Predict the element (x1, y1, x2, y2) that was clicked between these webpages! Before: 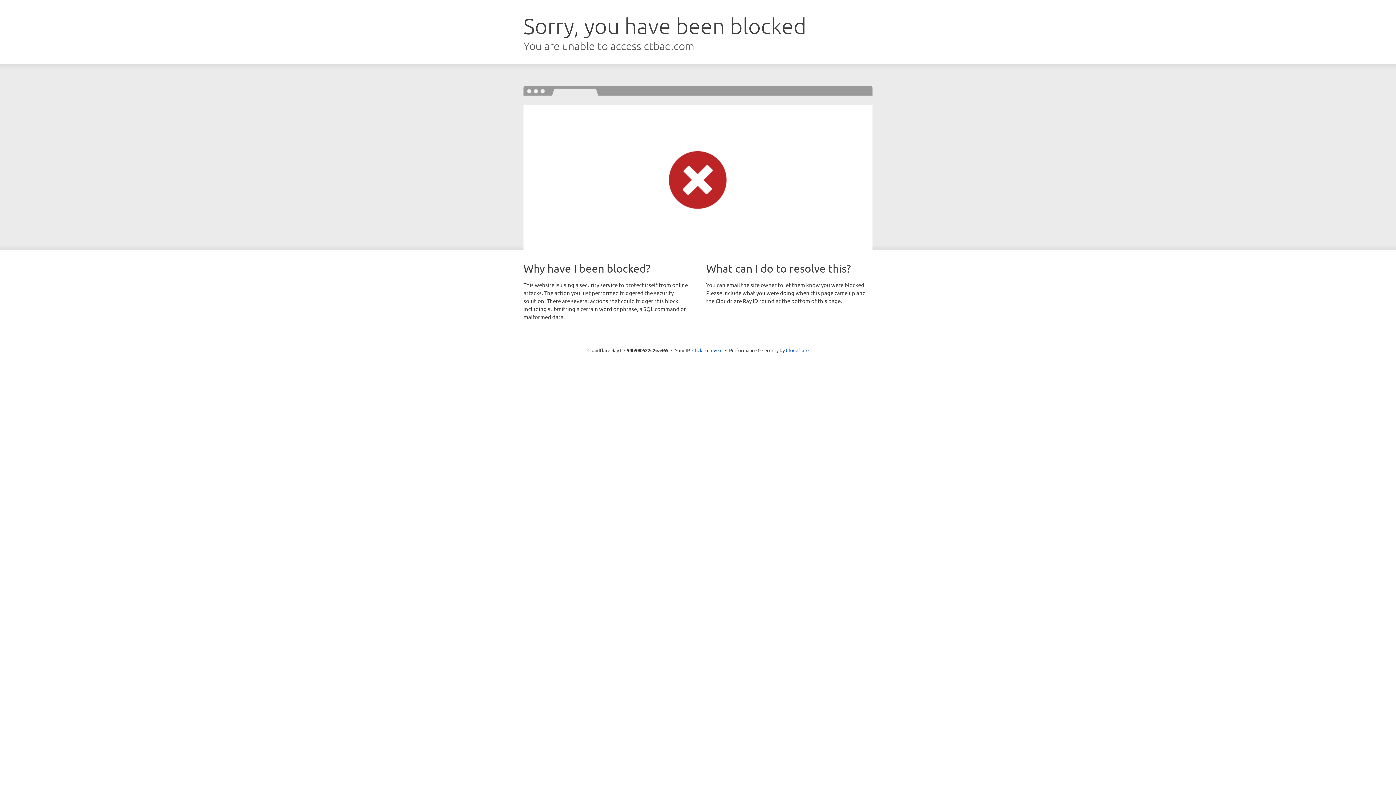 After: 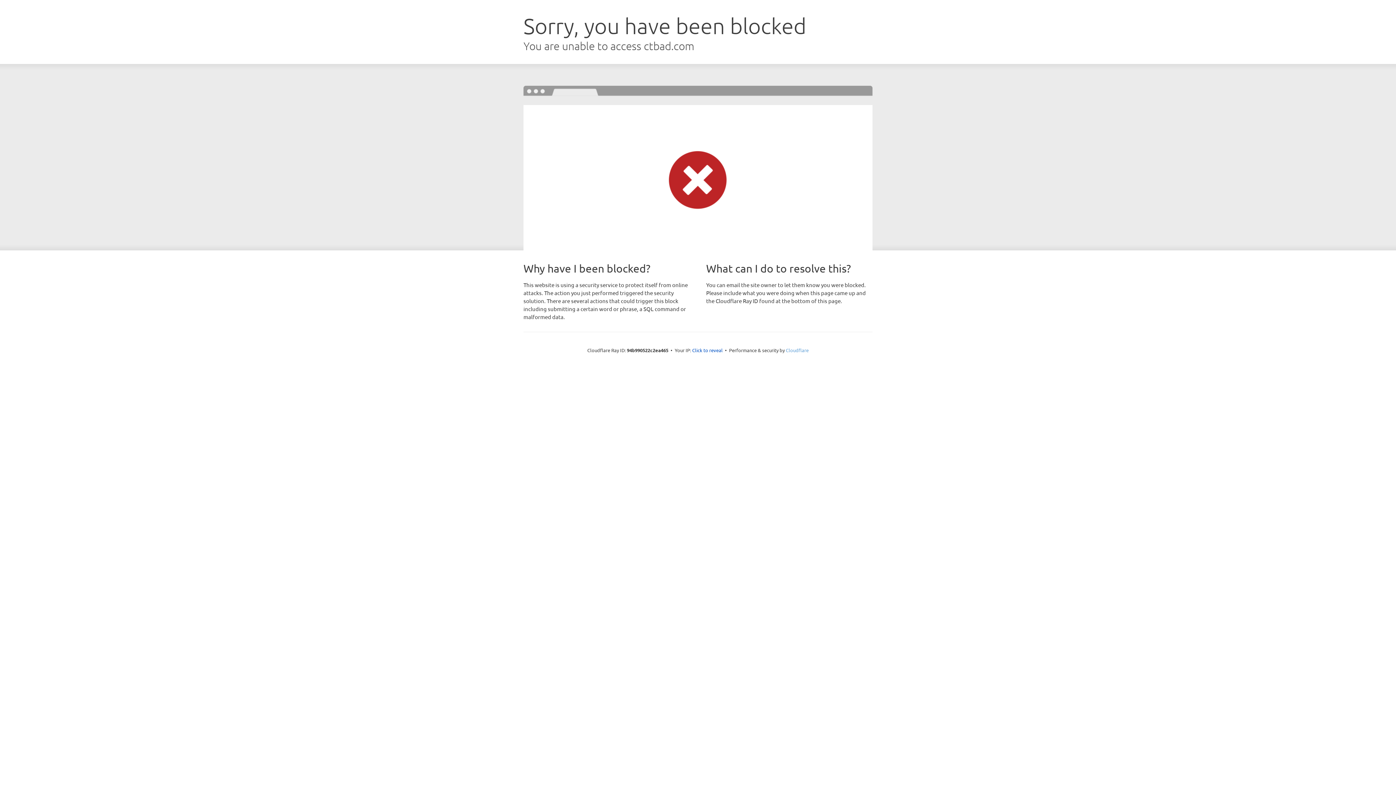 Action: label: Cloudflare bbox: (786, 347, 808, 353)